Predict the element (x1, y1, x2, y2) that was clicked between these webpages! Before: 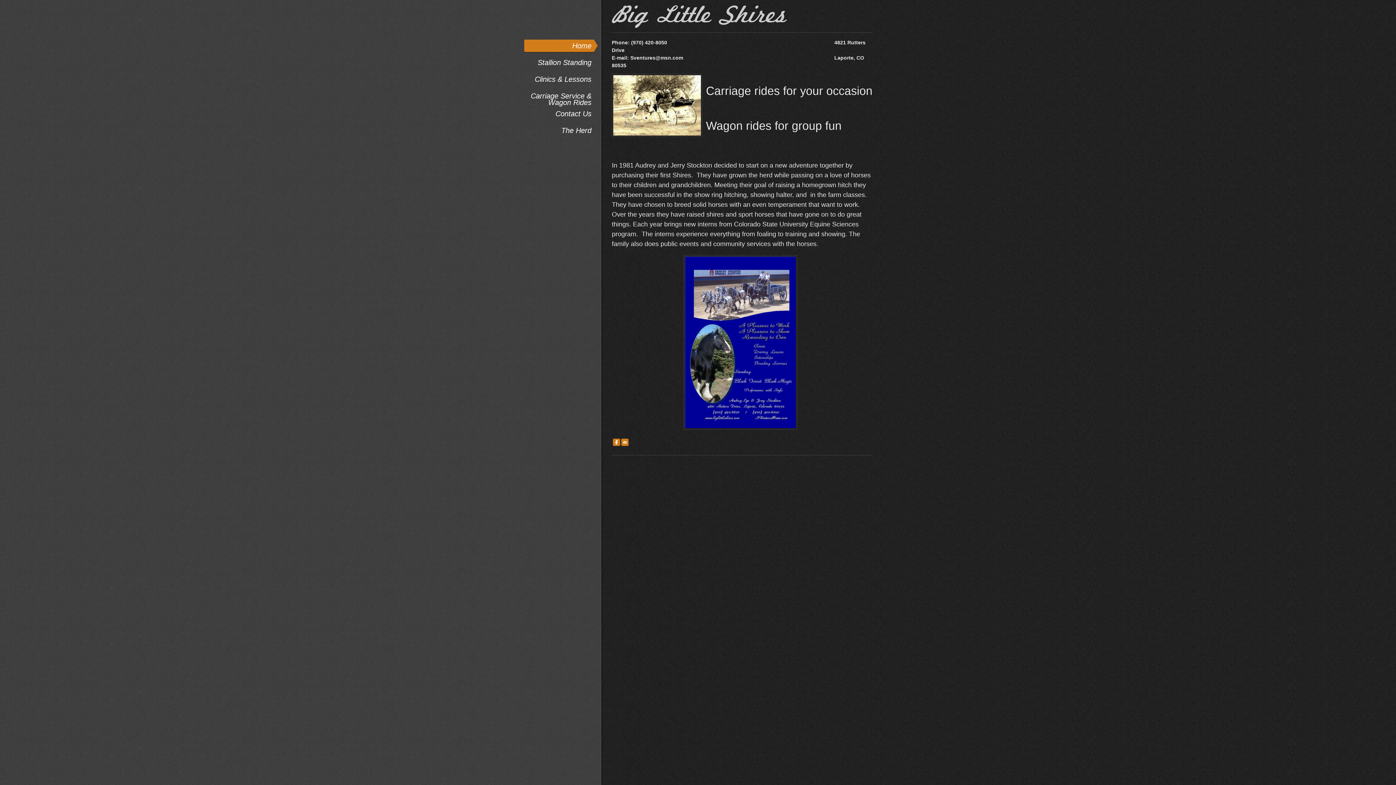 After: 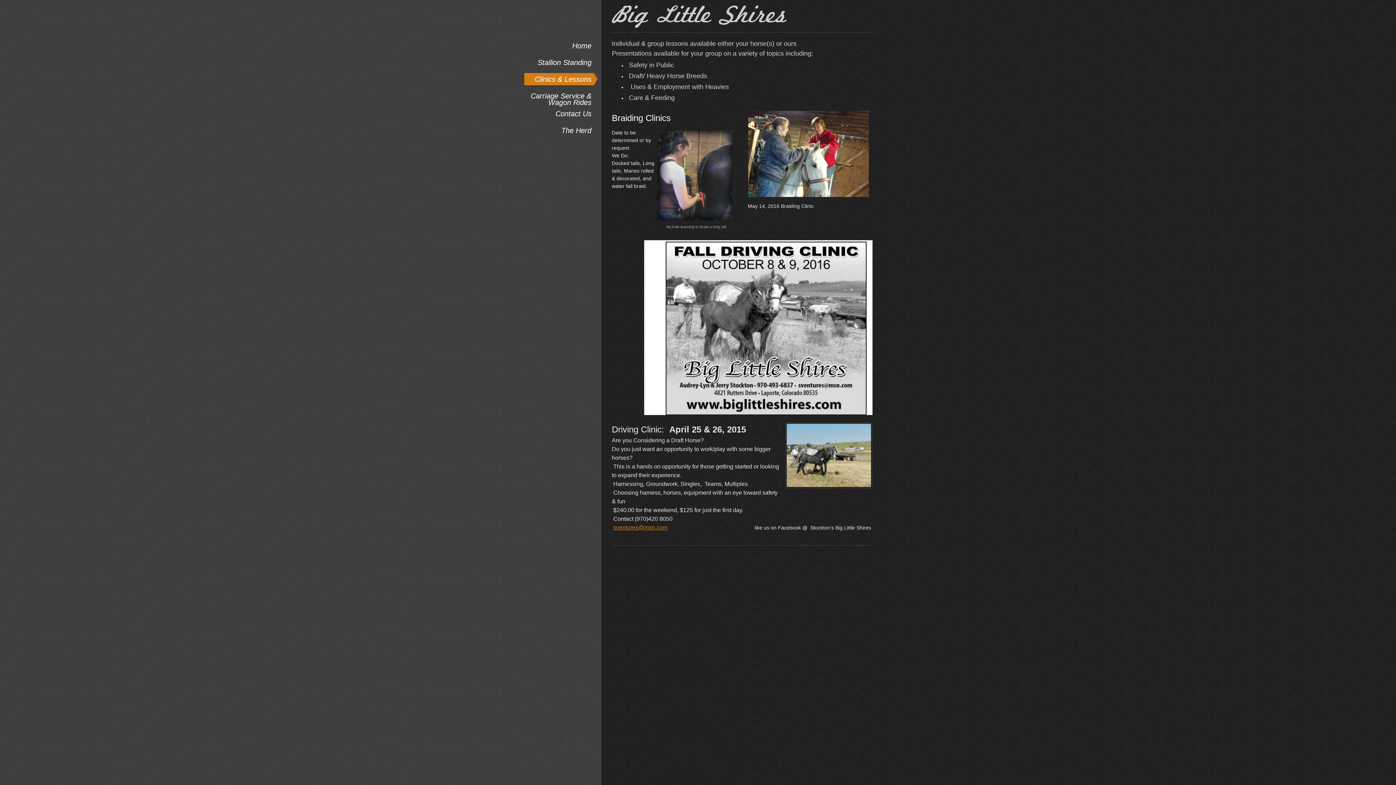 Action: bbox: (523, 73, 597, 88) label: Clinics & Lessons